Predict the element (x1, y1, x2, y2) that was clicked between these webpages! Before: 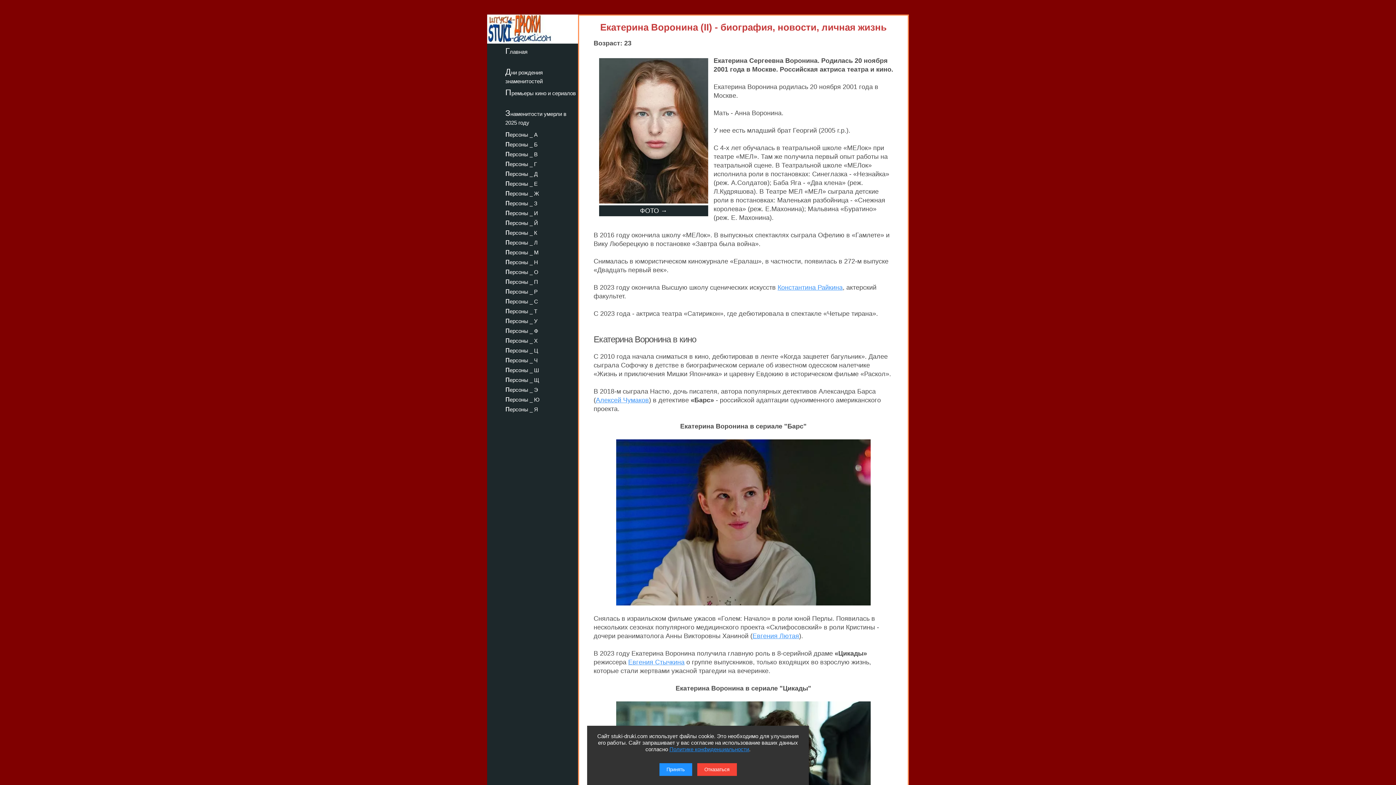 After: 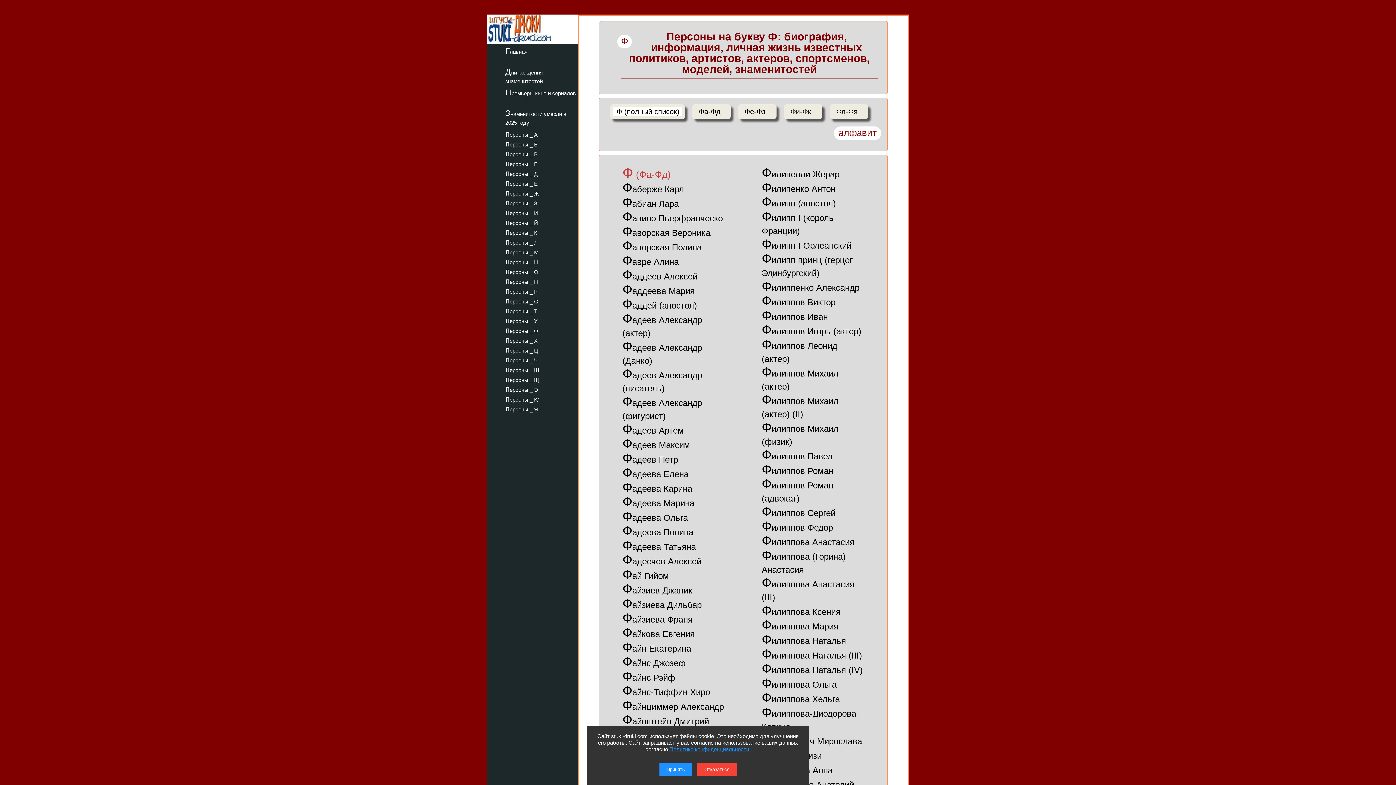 Action: bbox: (487, 324, 578, 335) label: персоны _ Ф